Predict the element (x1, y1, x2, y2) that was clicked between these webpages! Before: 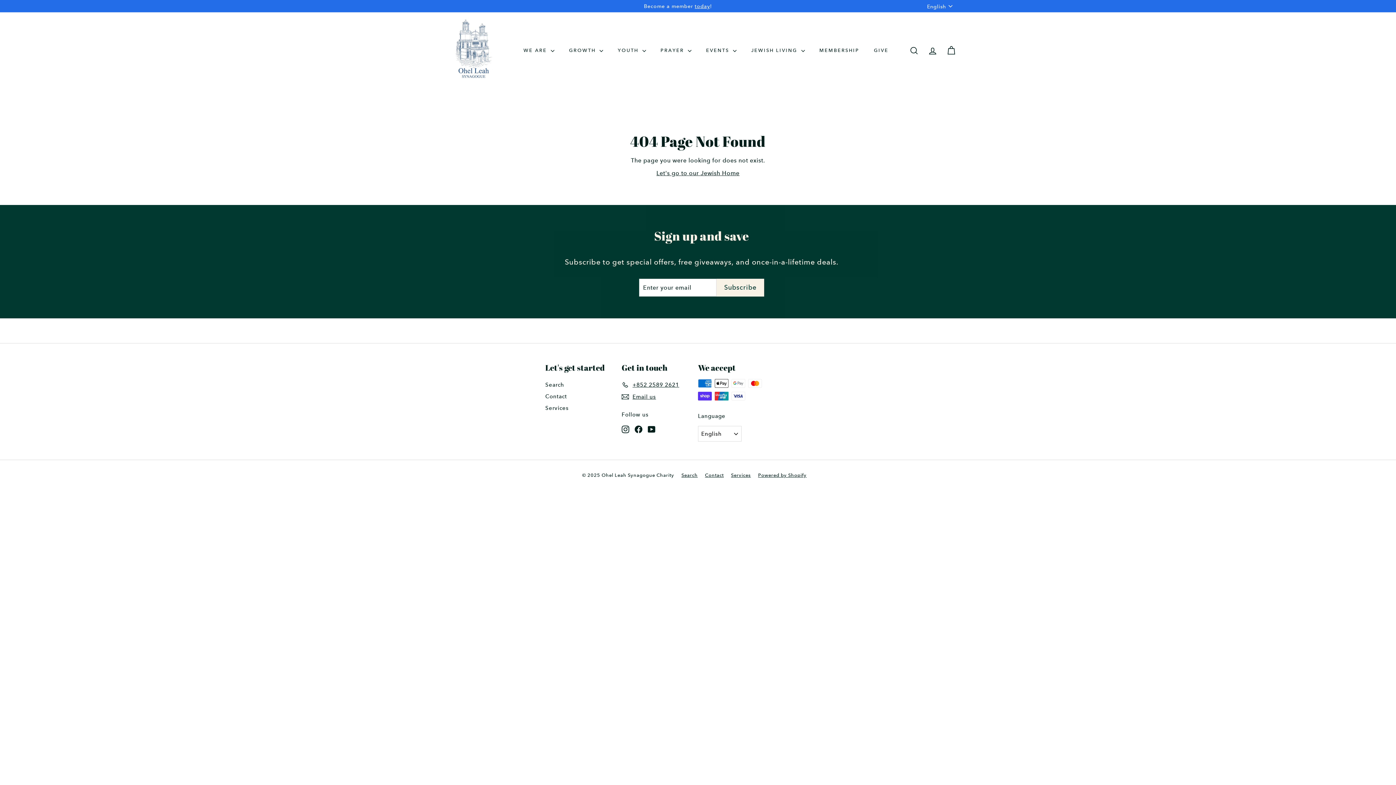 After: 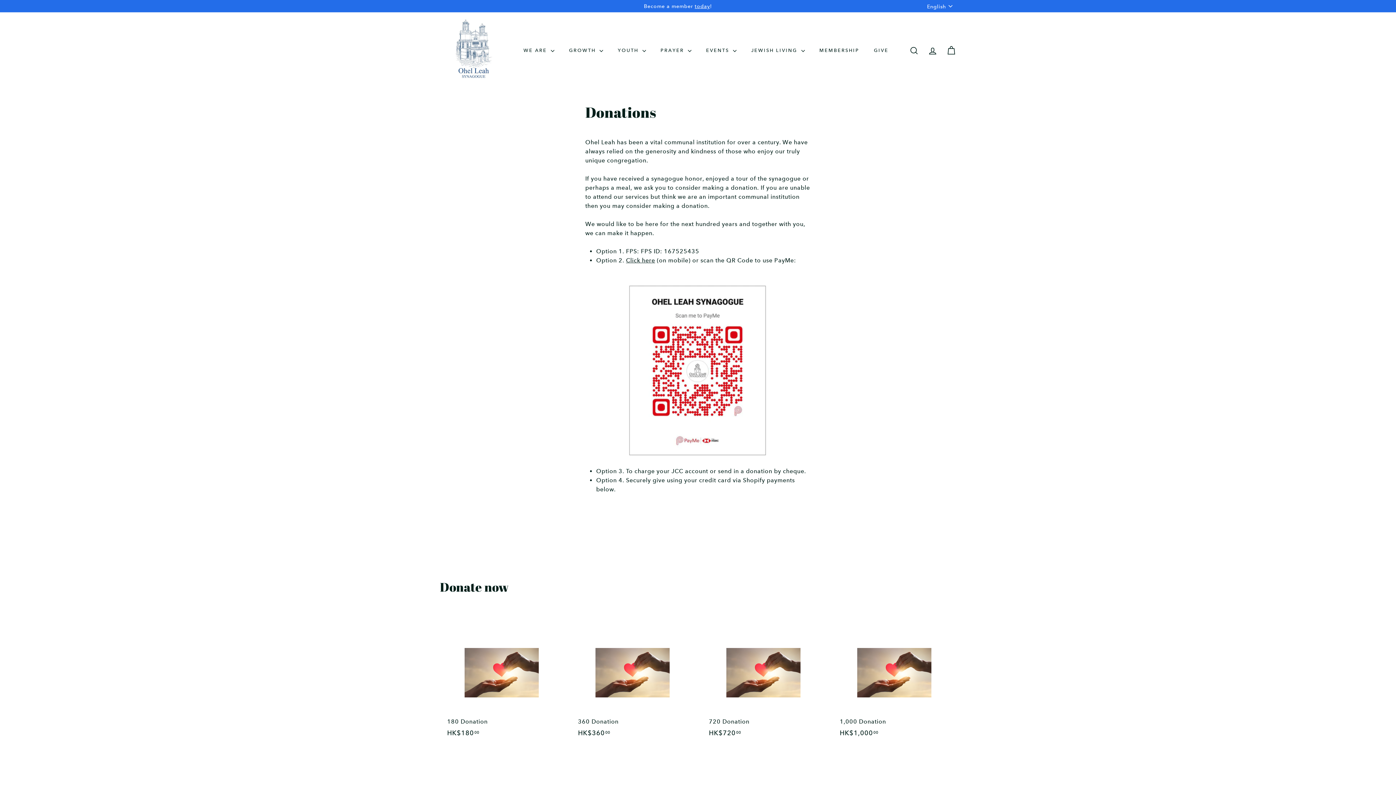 Action: bbox: (866, 41, 896, 60) label: GIVE